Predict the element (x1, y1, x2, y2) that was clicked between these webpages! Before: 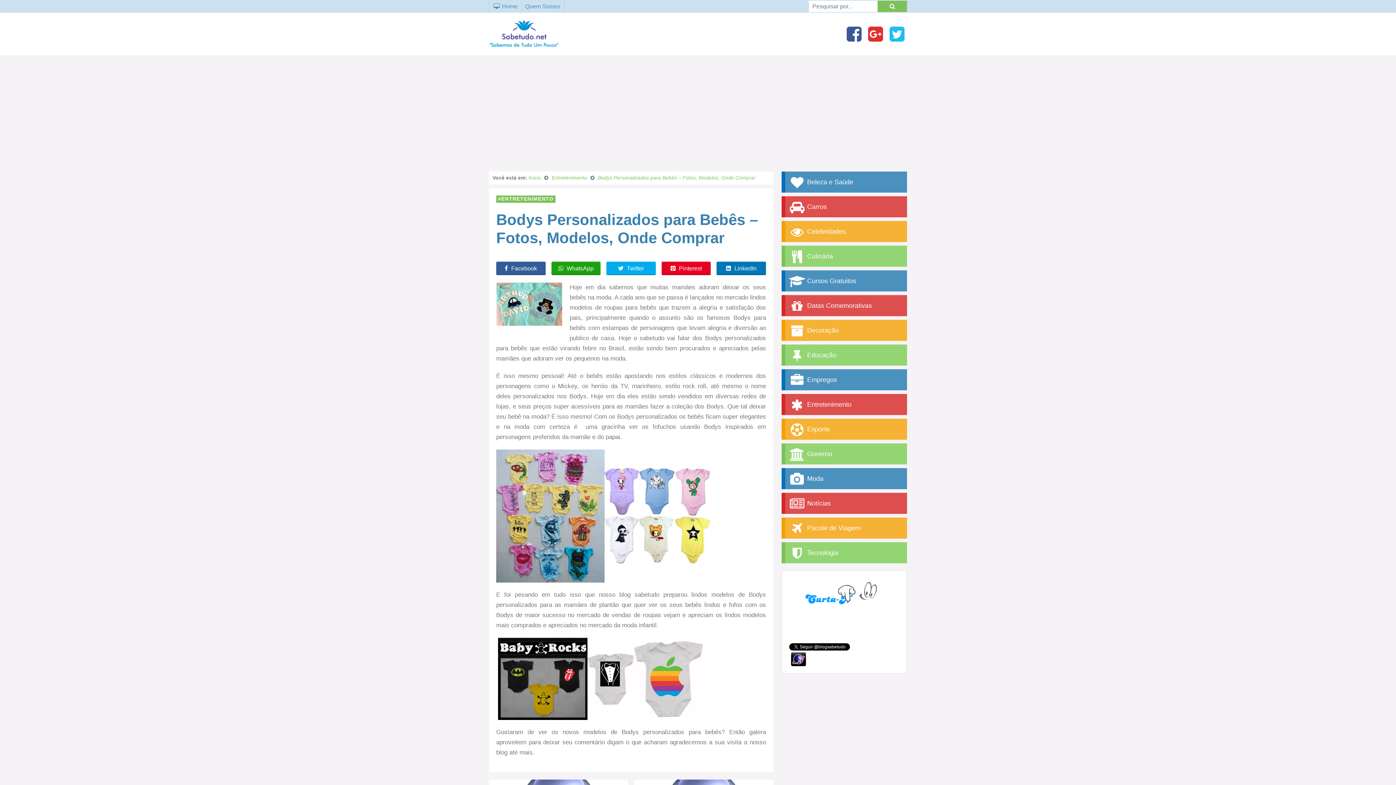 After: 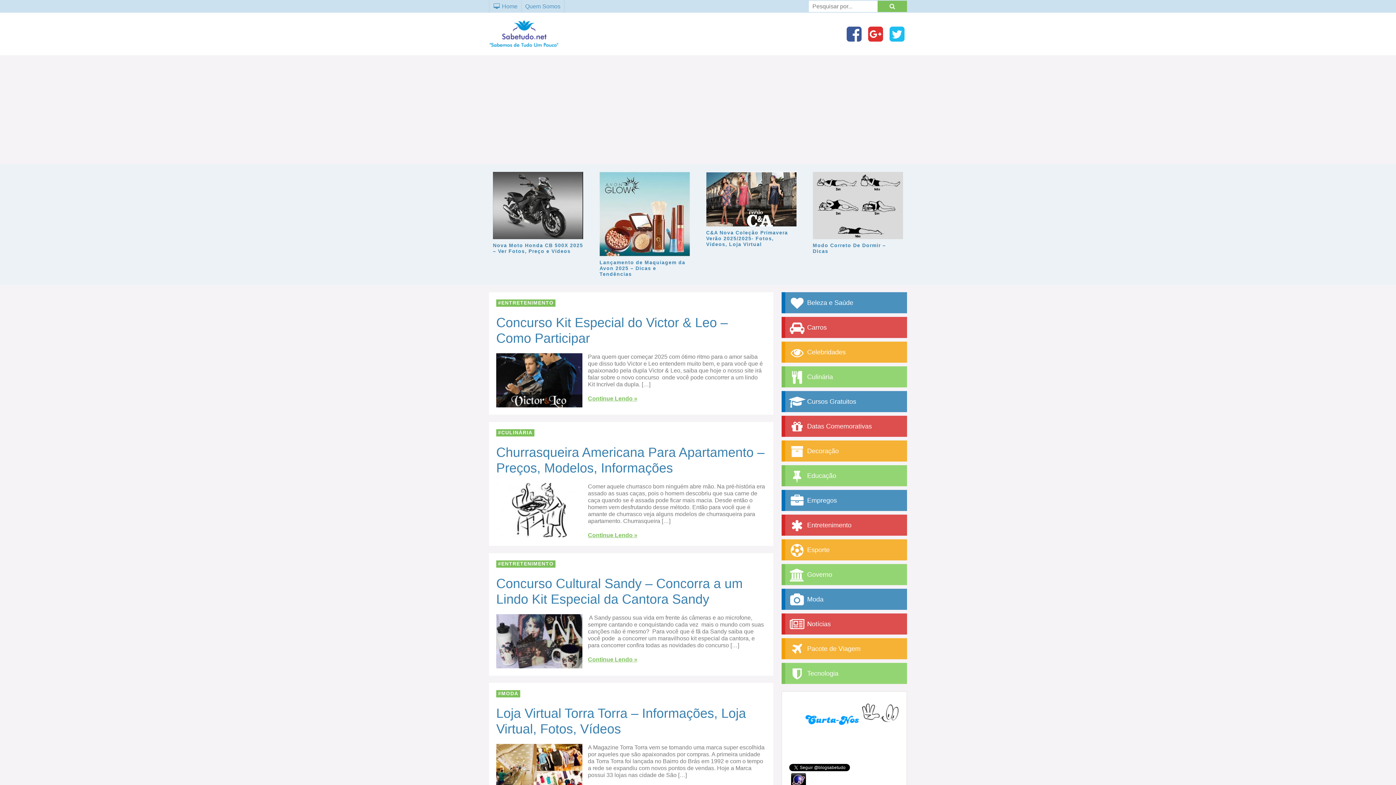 Action: label:  Home bbox: (489, 0, 521, 12)